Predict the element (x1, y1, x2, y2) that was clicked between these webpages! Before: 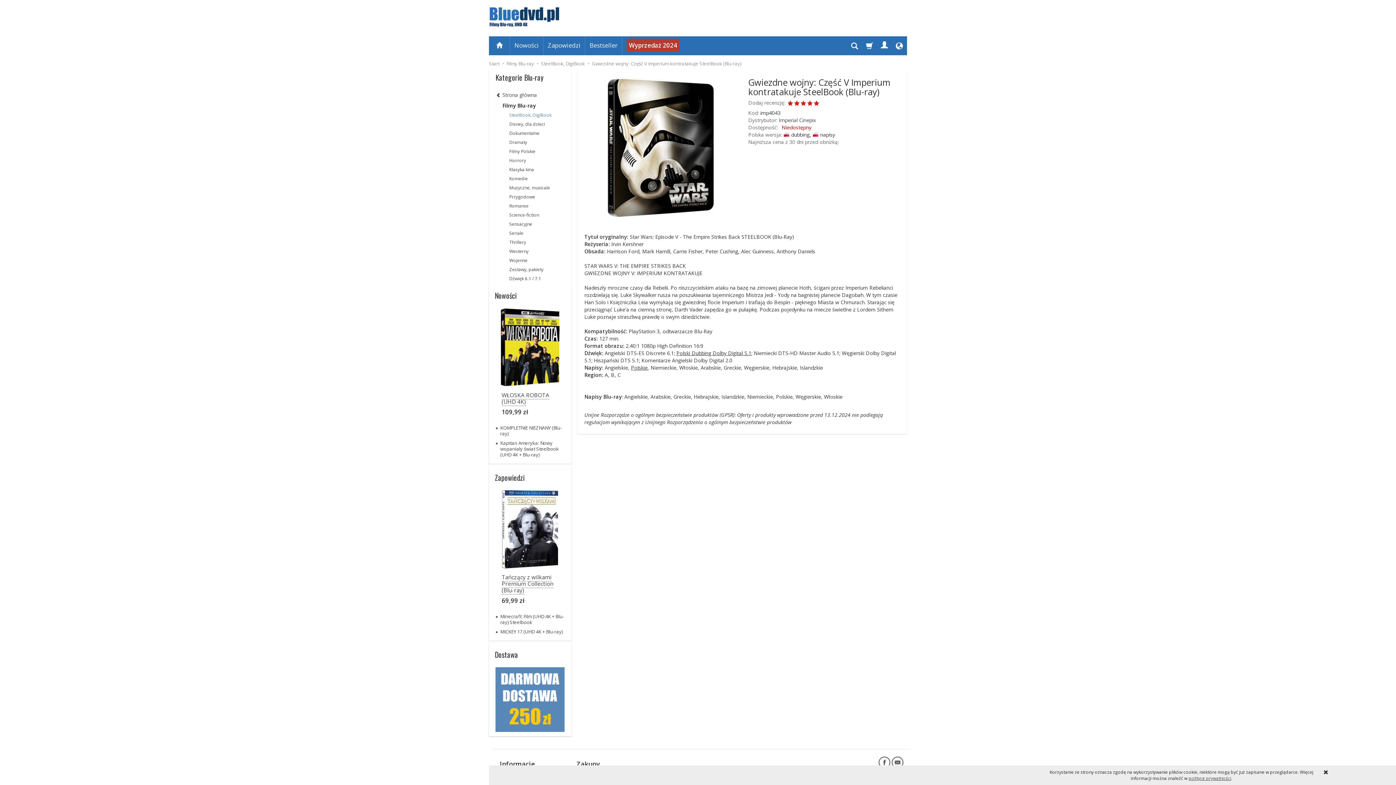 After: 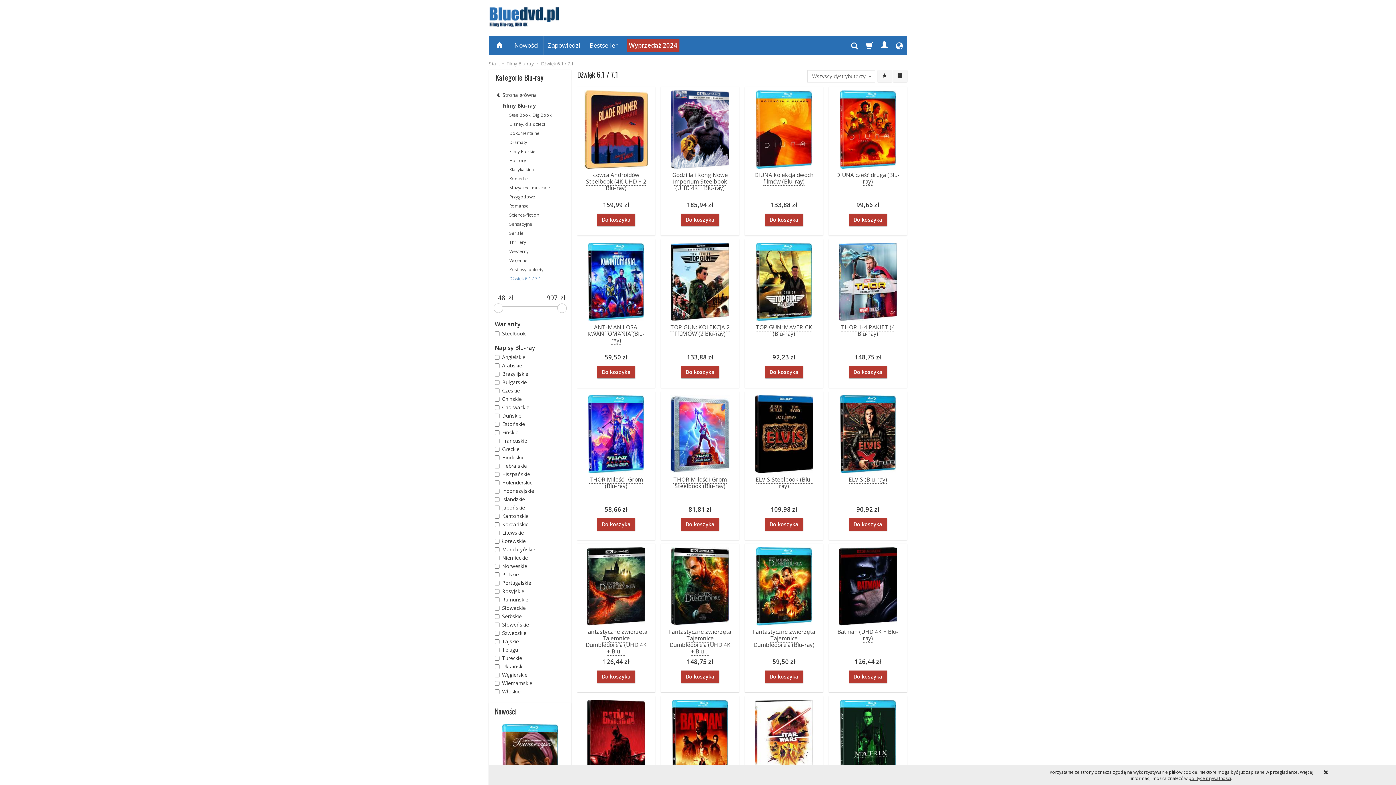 Action: bbox: (502, 274, 564, 283) label: Dźwięk 6.1 / 7.1